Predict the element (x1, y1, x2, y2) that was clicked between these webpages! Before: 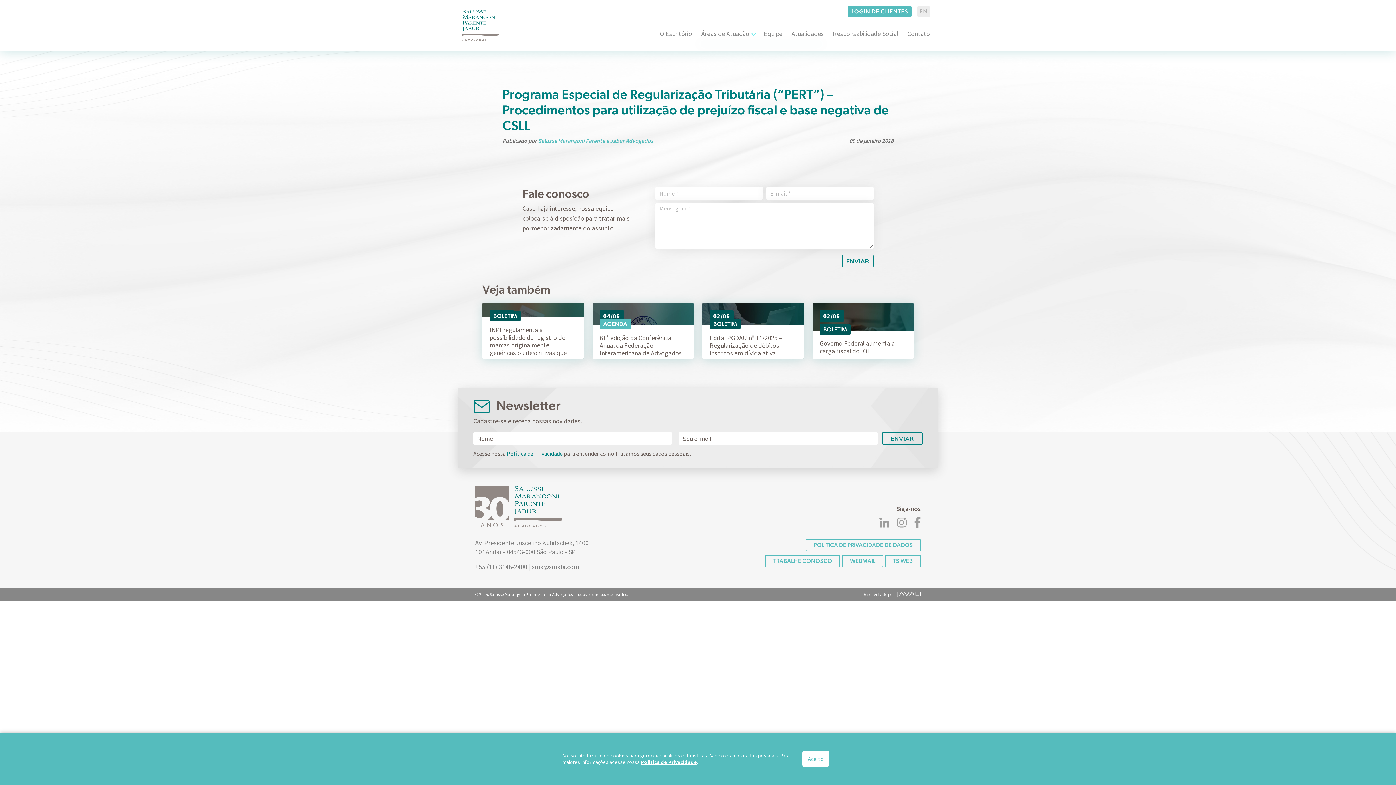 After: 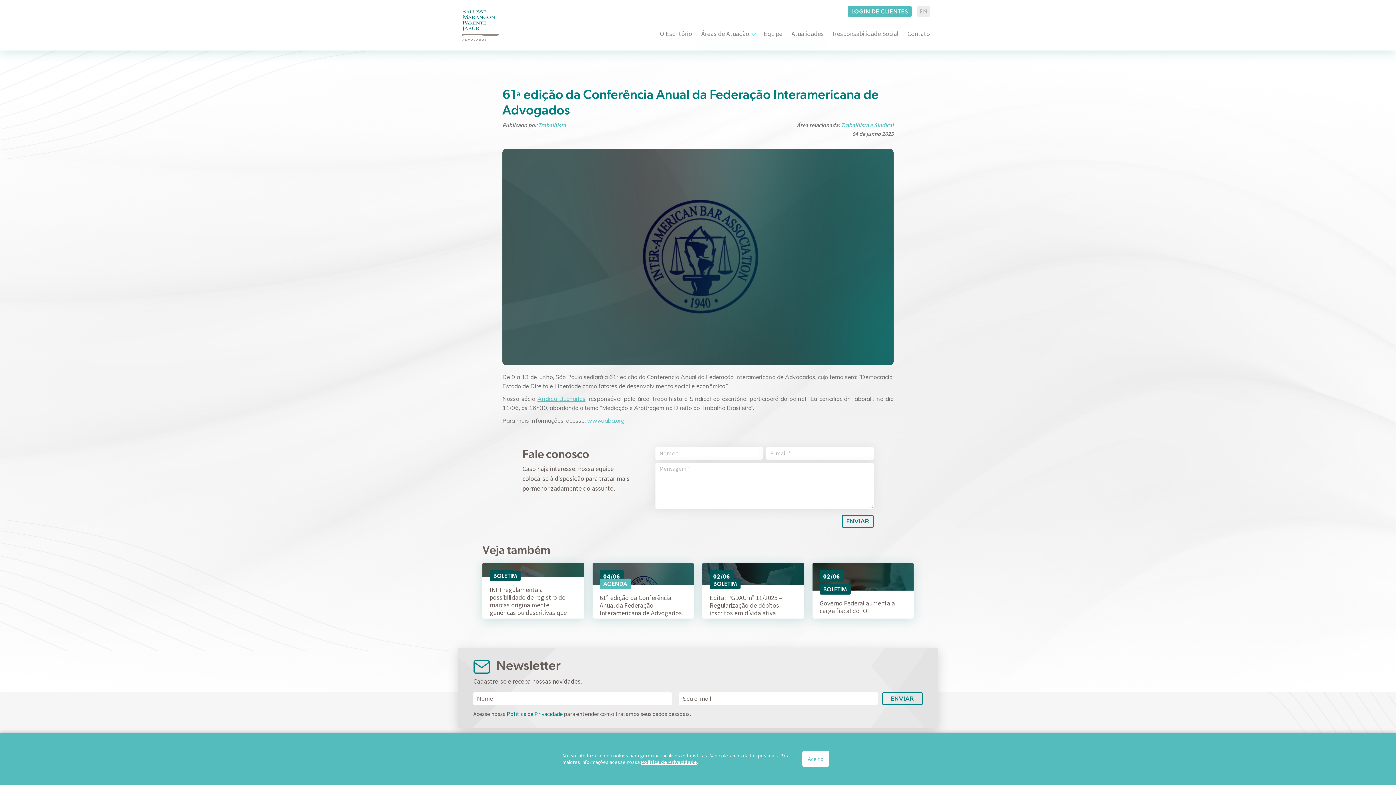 Action: bbox: (599, 328, 686, 357) label: 61ª edição da Conferência Anual da Federação Interamericana de Advogados